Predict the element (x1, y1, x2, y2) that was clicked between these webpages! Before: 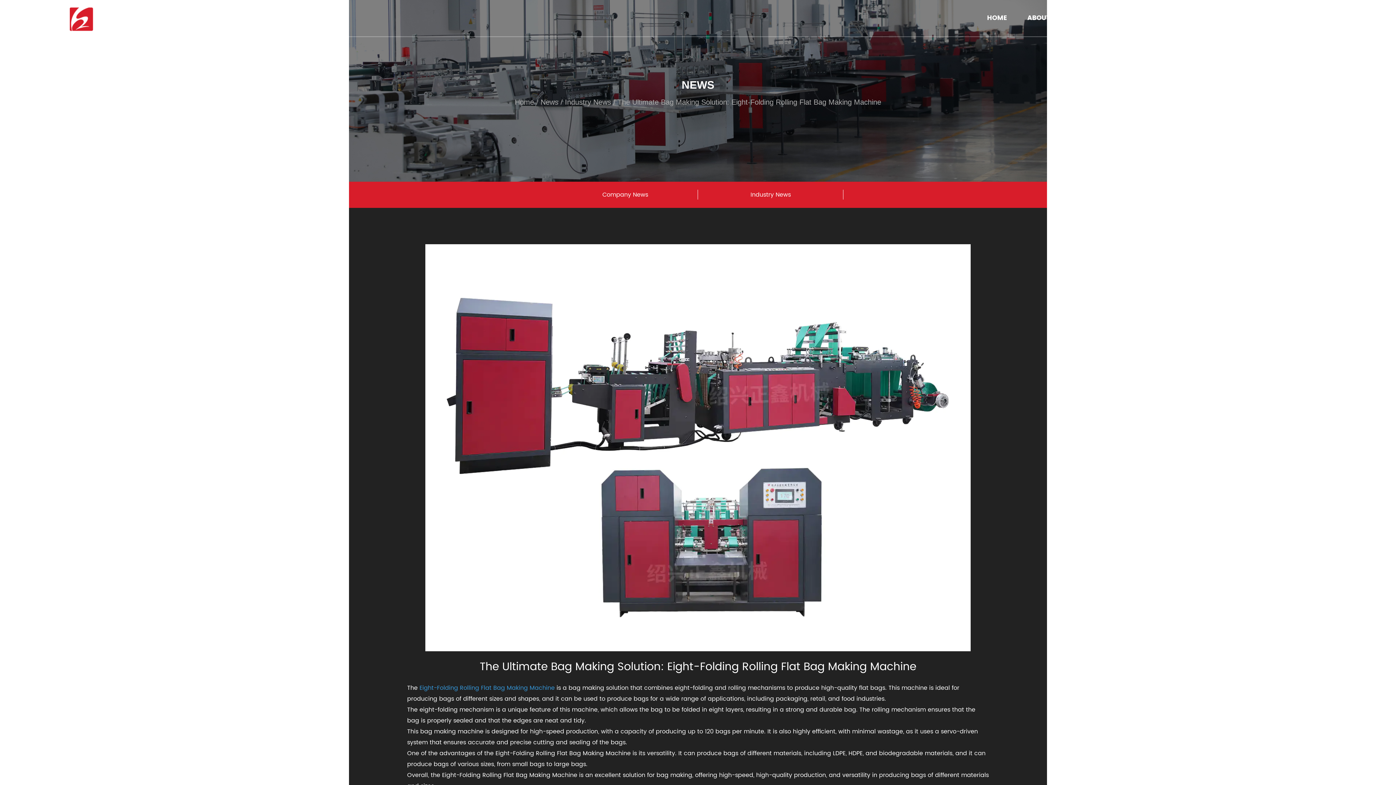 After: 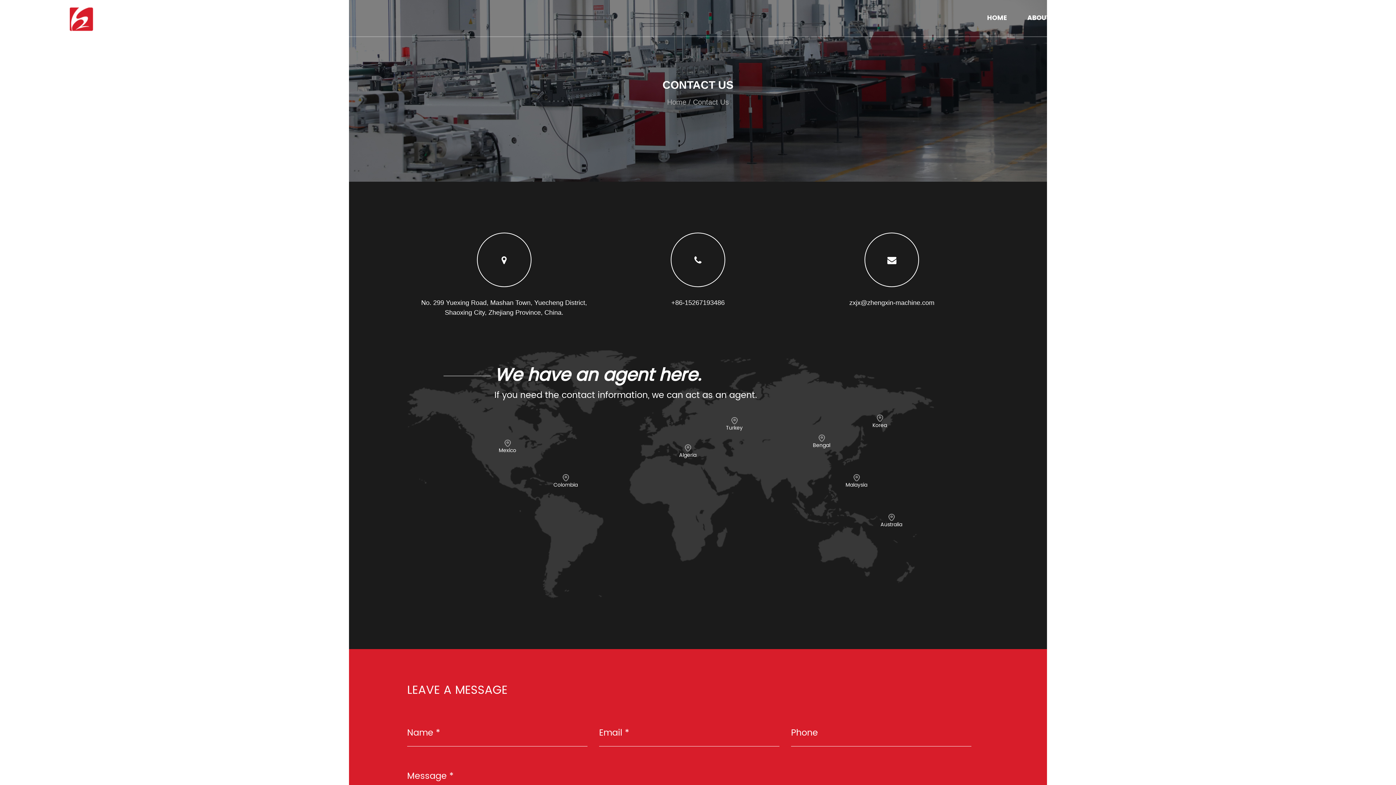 Action: bbox: (1178, 0, 1222, 36) label: CONTACT US